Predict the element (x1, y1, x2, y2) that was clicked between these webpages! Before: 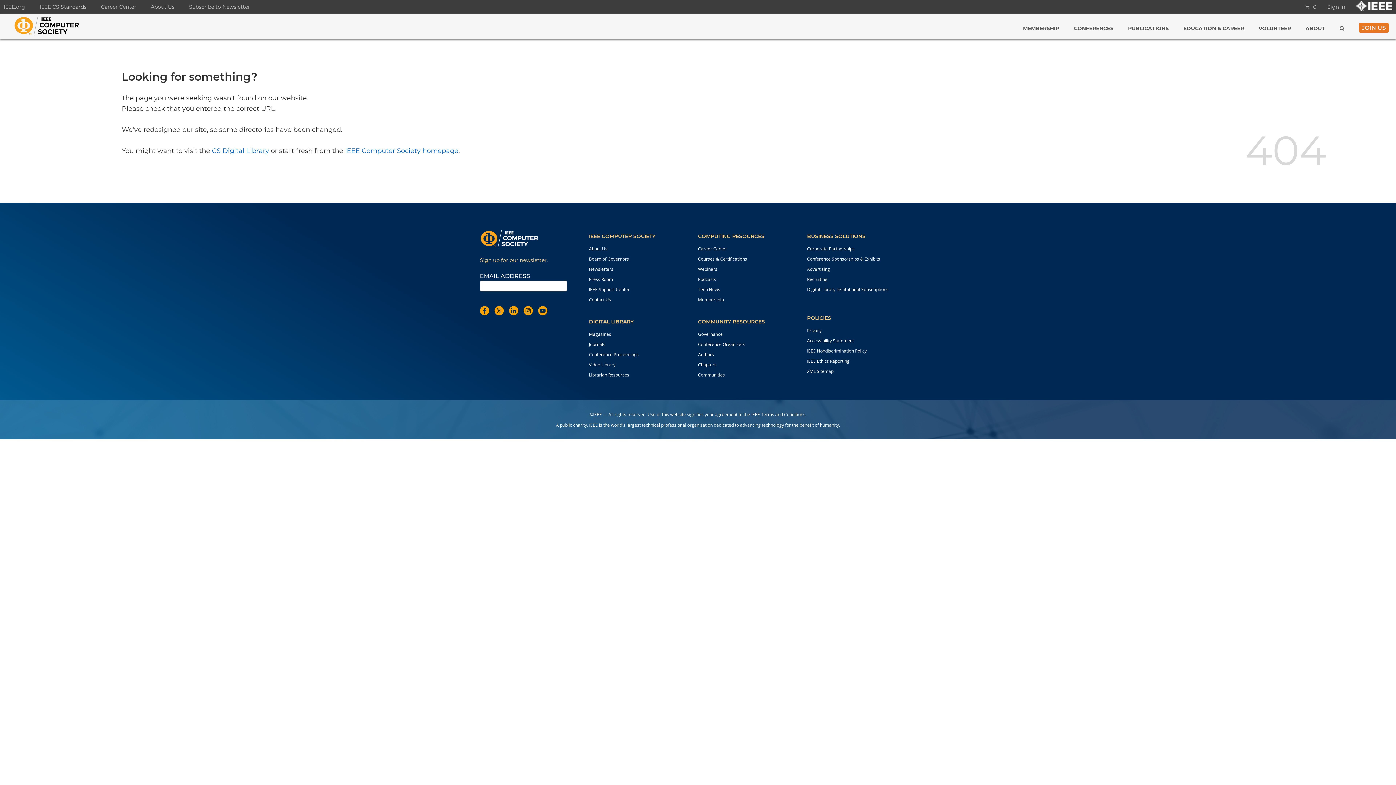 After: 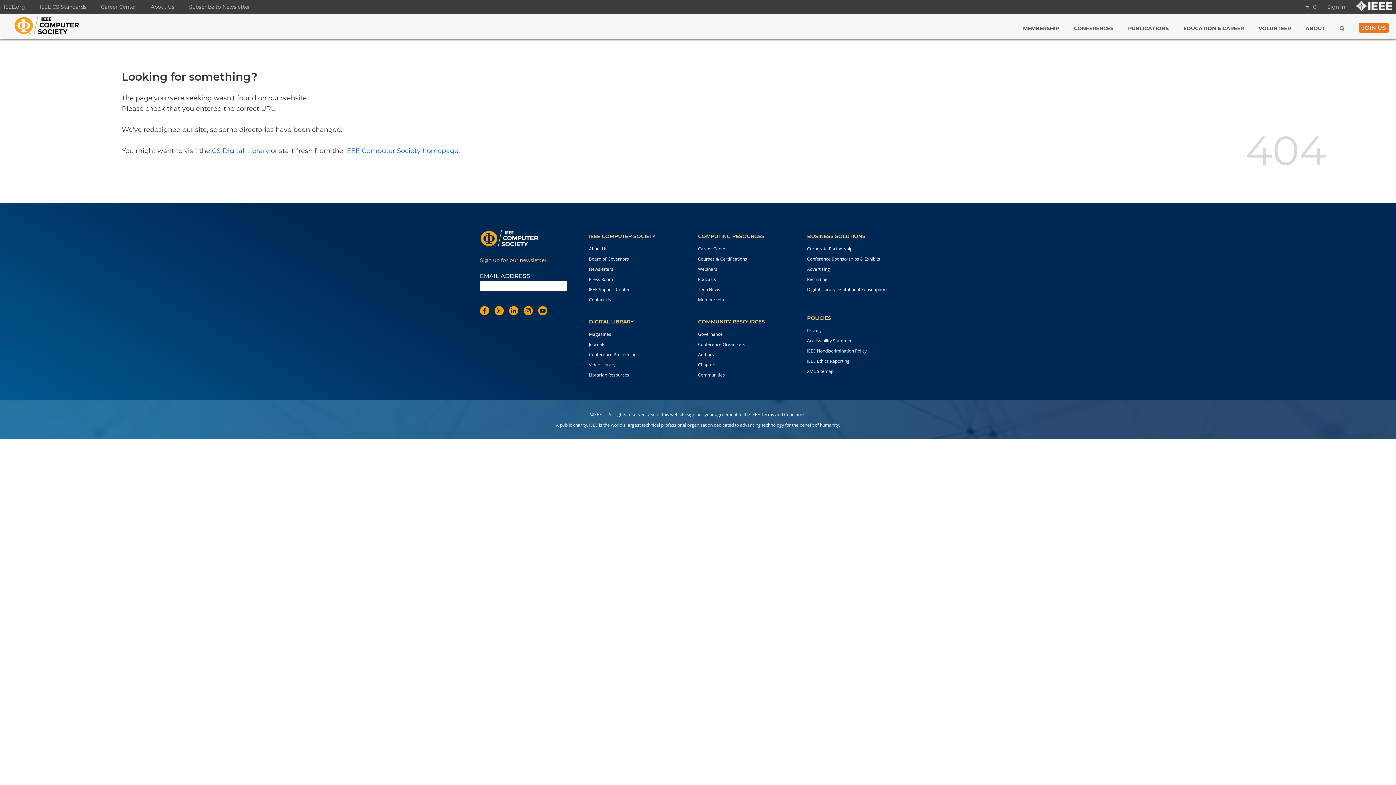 Action: label: Video Library bbox: (589, 361, 615, 368)